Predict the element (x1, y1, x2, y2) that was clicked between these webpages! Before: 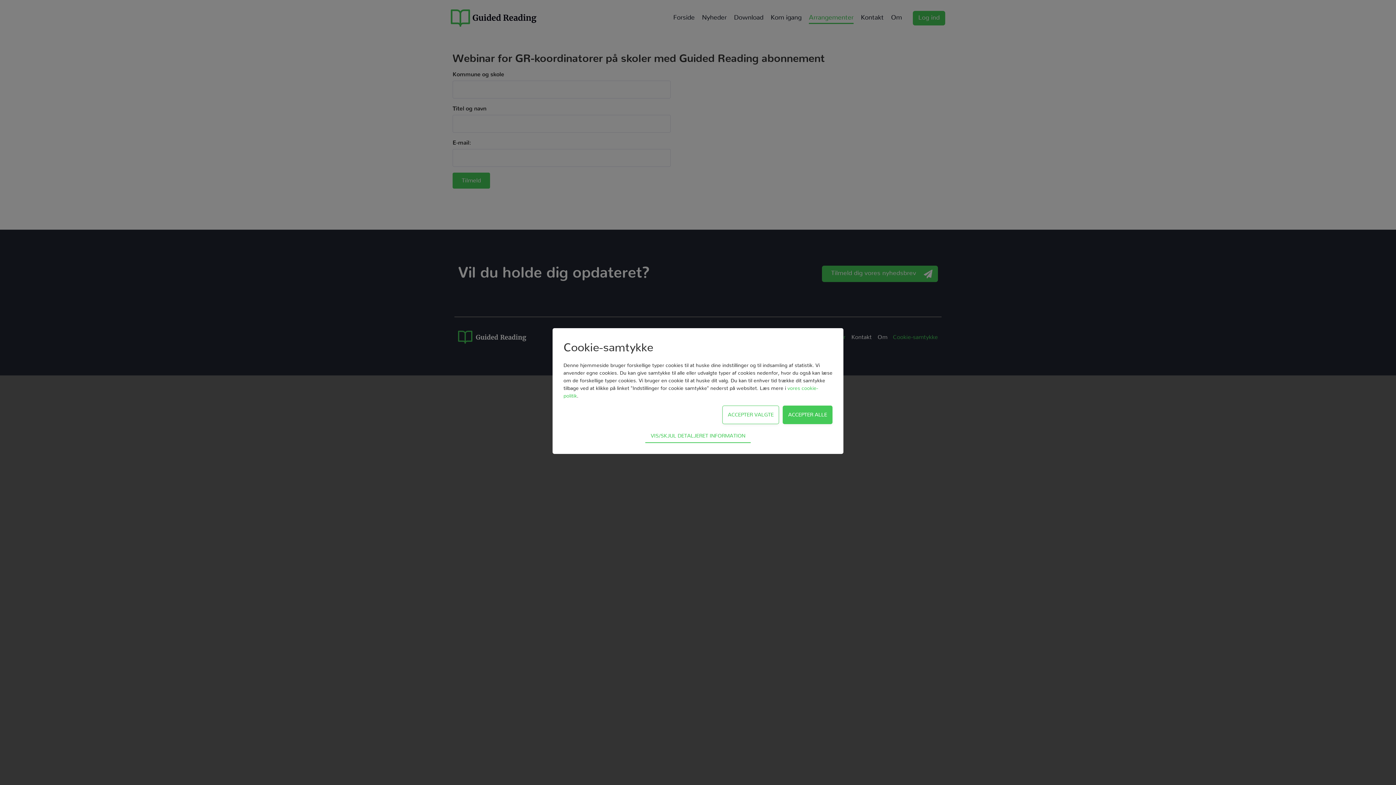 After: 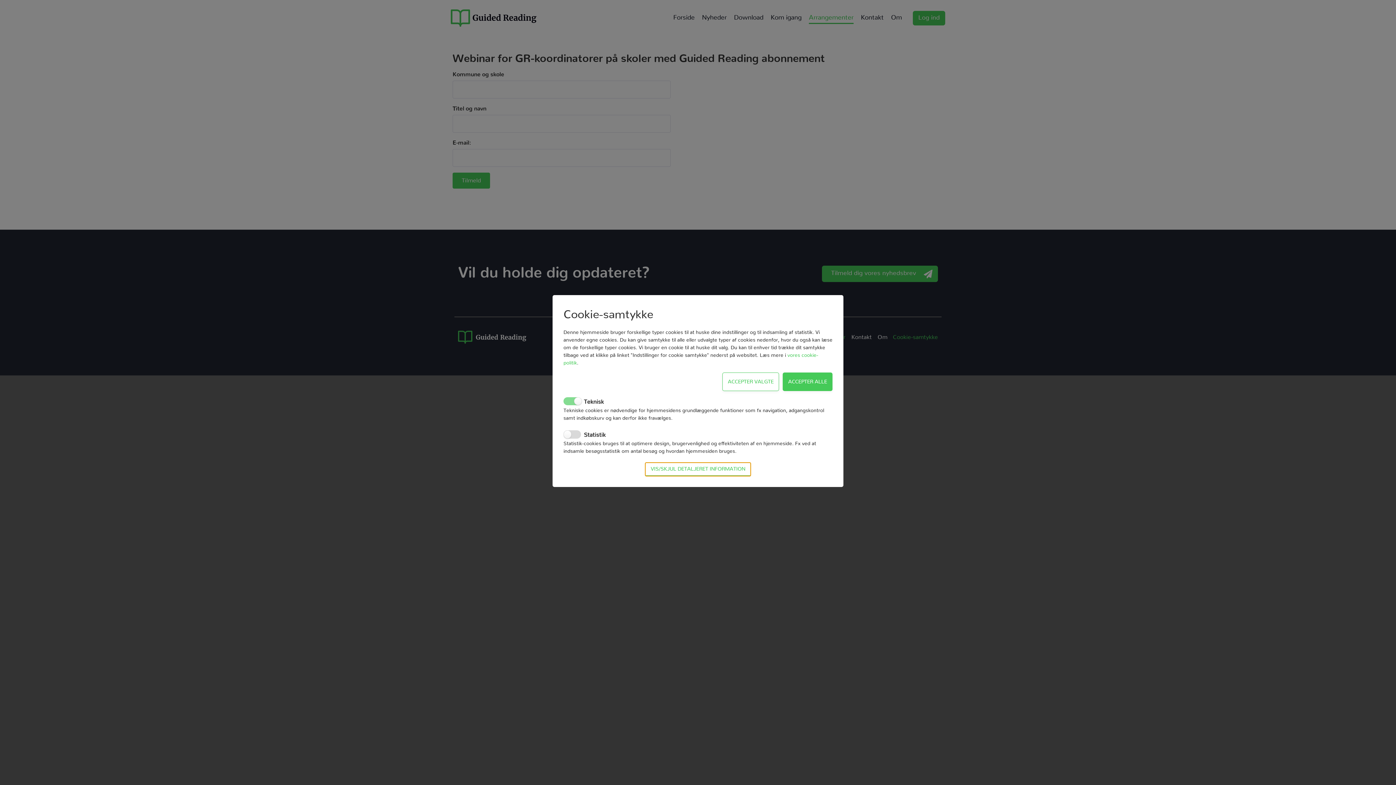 Action: label: VIS/SKJUL DETALJERET INFORMATION bbox: (645, 429, 750, 443)